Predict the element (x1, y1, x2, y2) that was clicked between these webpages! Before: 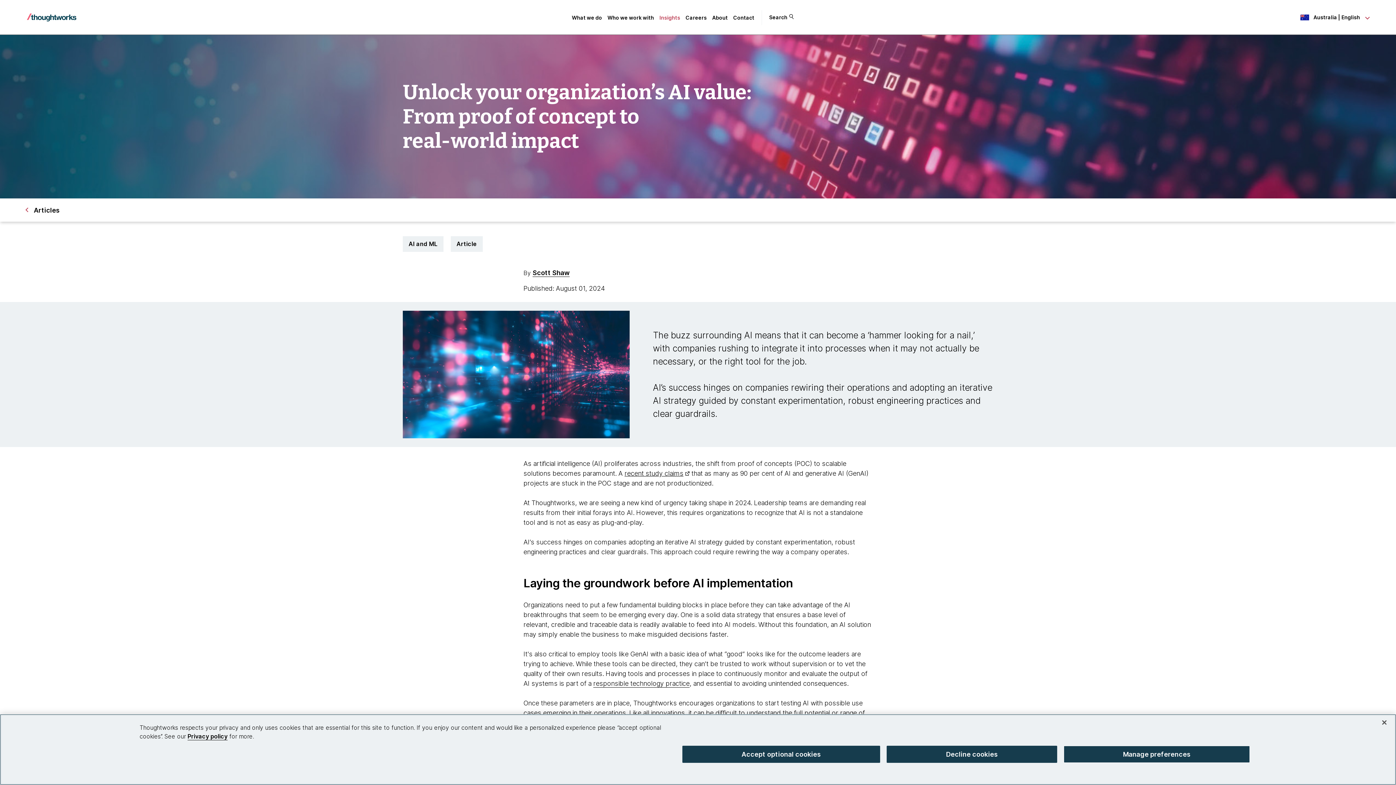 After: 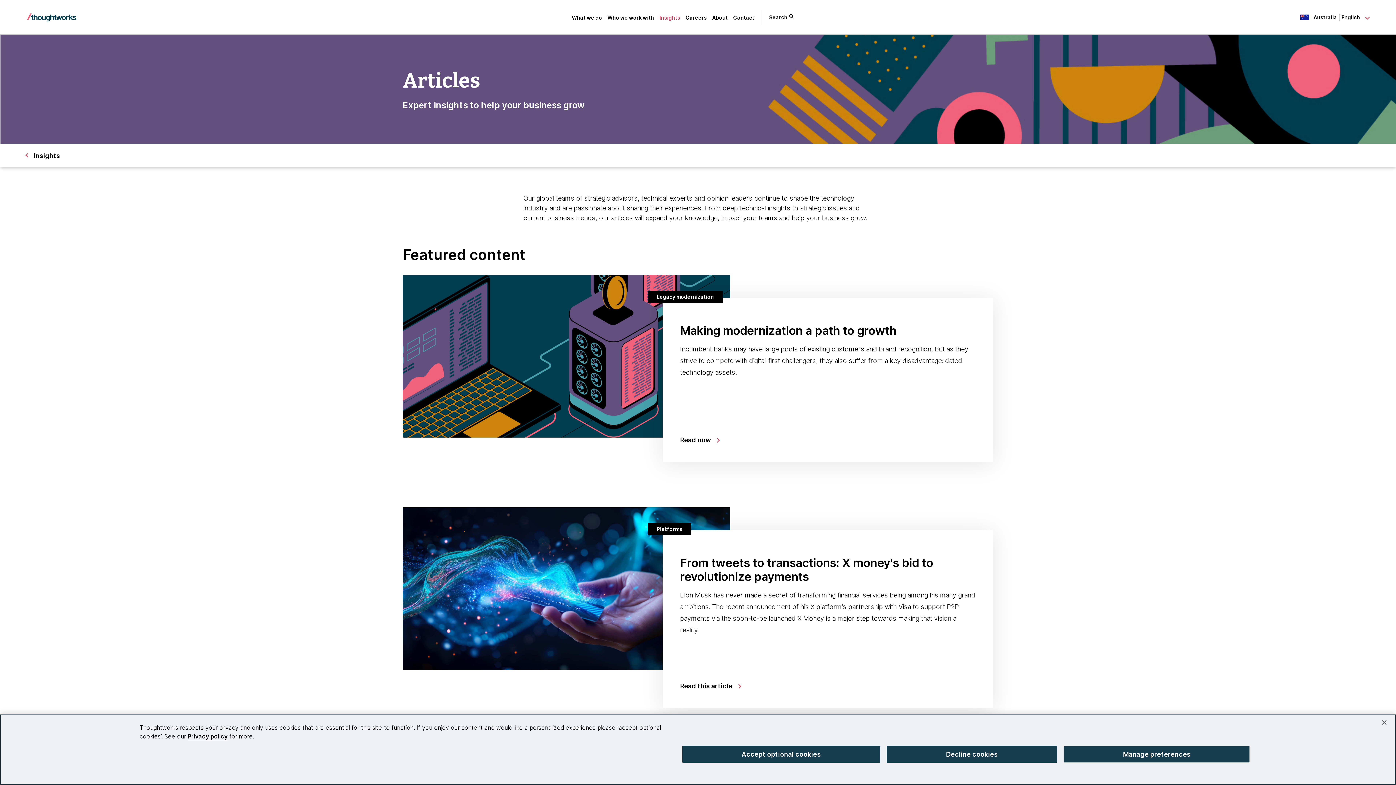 Action: bbox: (450, 236, 482, 252) label: Article